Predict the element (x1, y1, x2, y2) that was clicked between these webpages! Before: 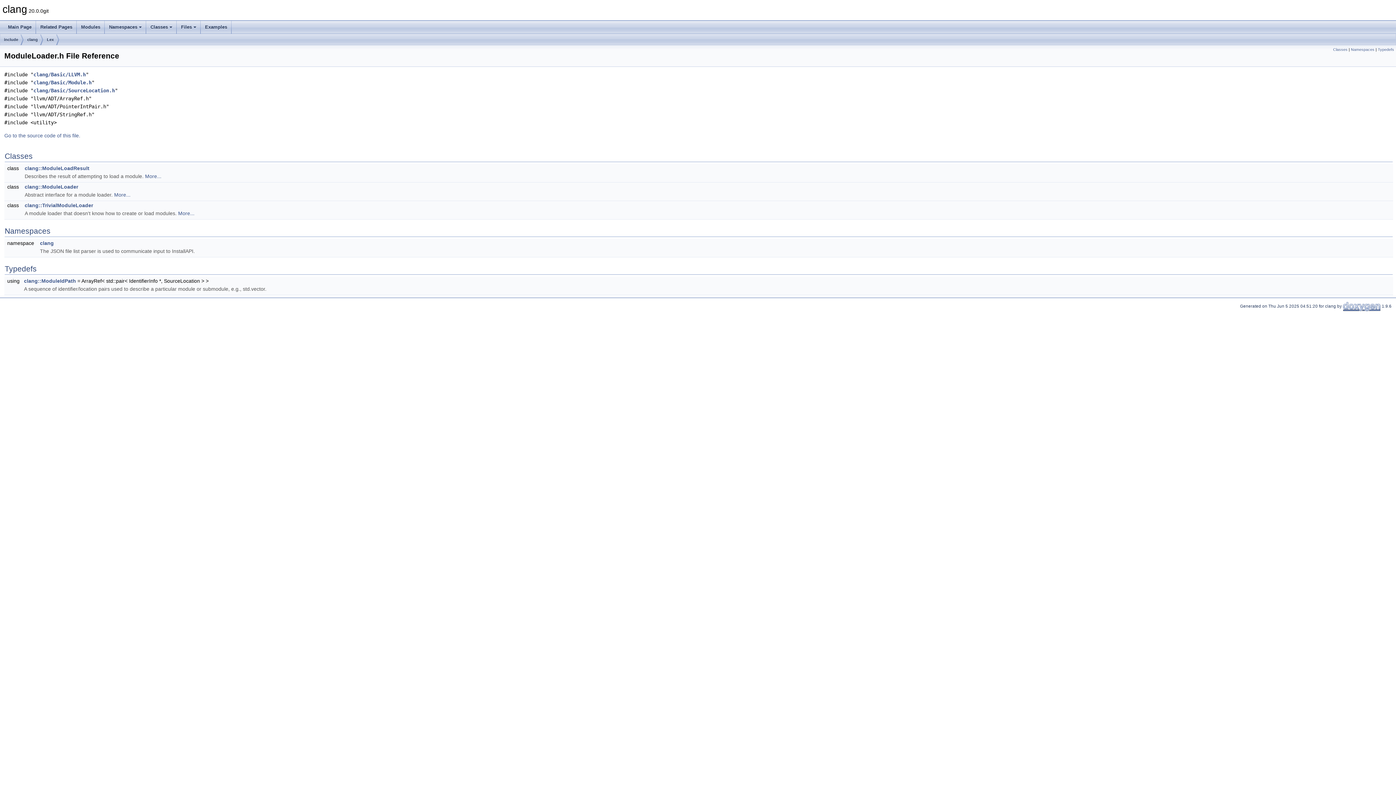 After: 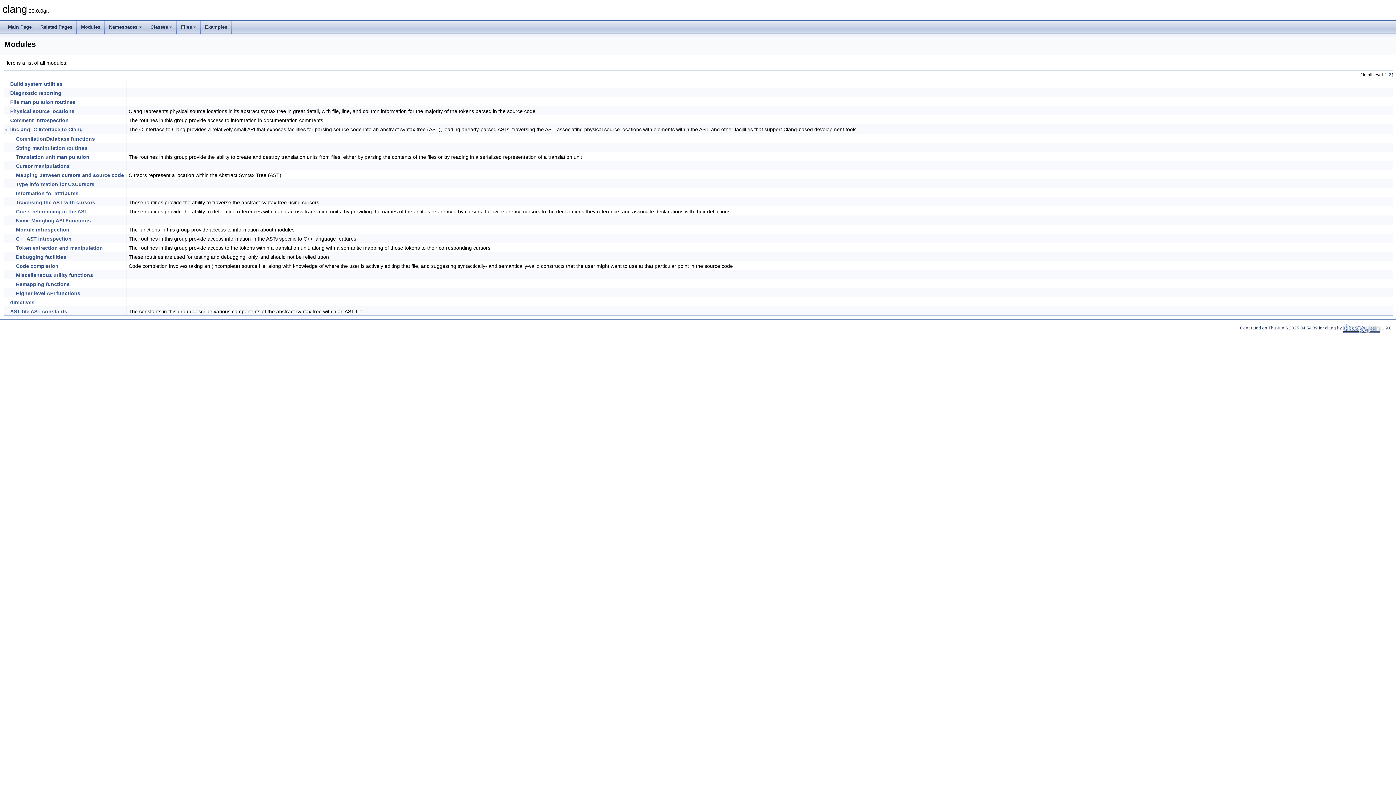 Action: label: Modules bbox: (76, 20, 104, 33)